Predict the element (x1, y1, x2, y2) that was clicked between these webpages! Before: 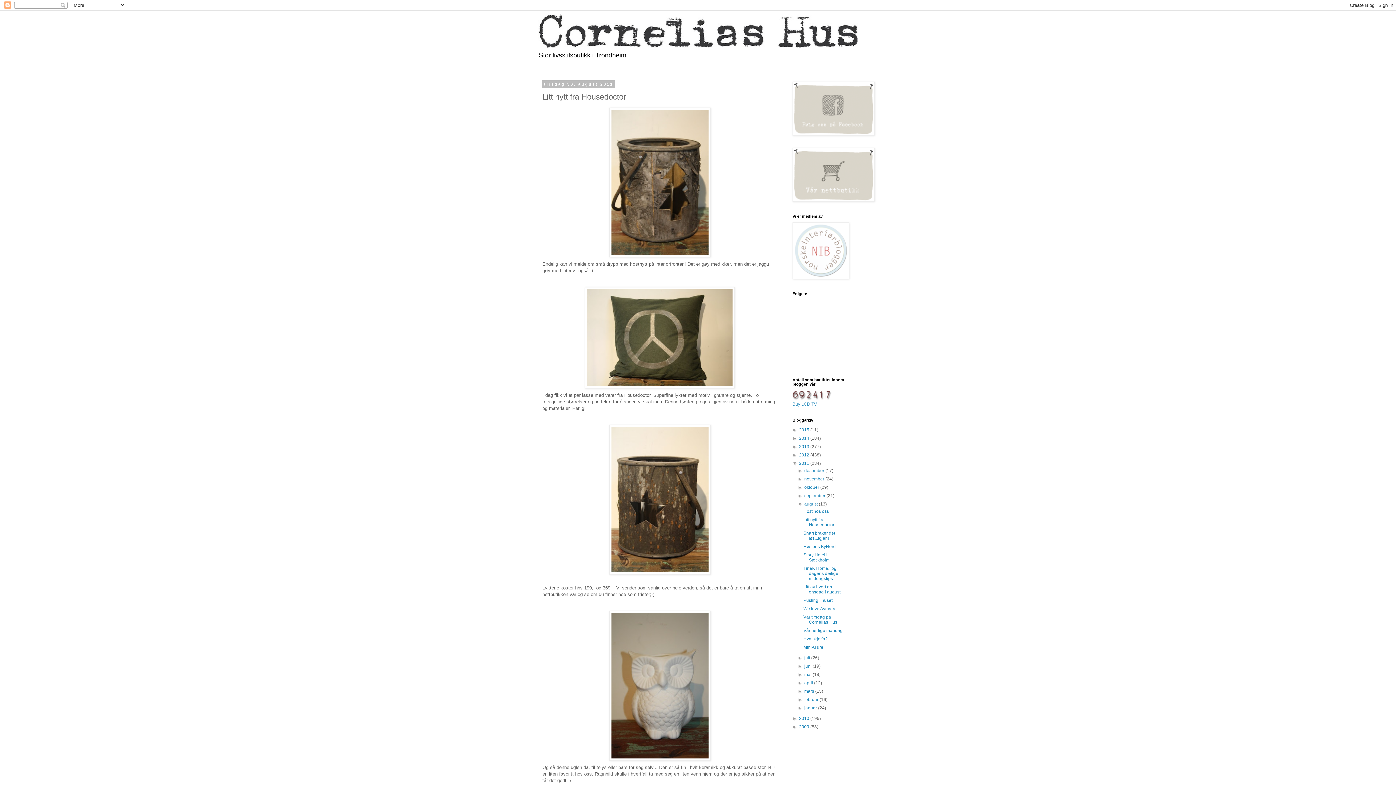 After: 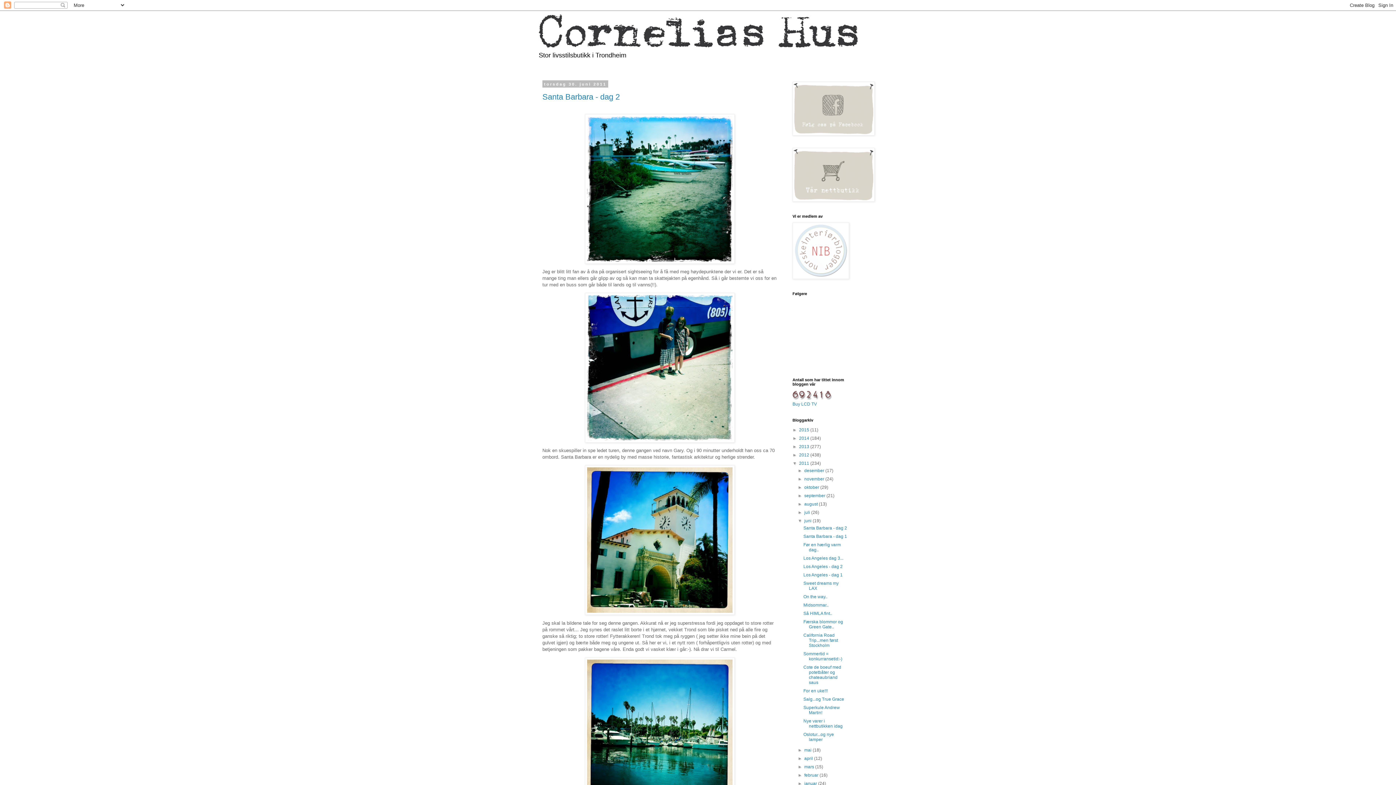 Action: label: juni  bbox: (804, 664, 812, 669)